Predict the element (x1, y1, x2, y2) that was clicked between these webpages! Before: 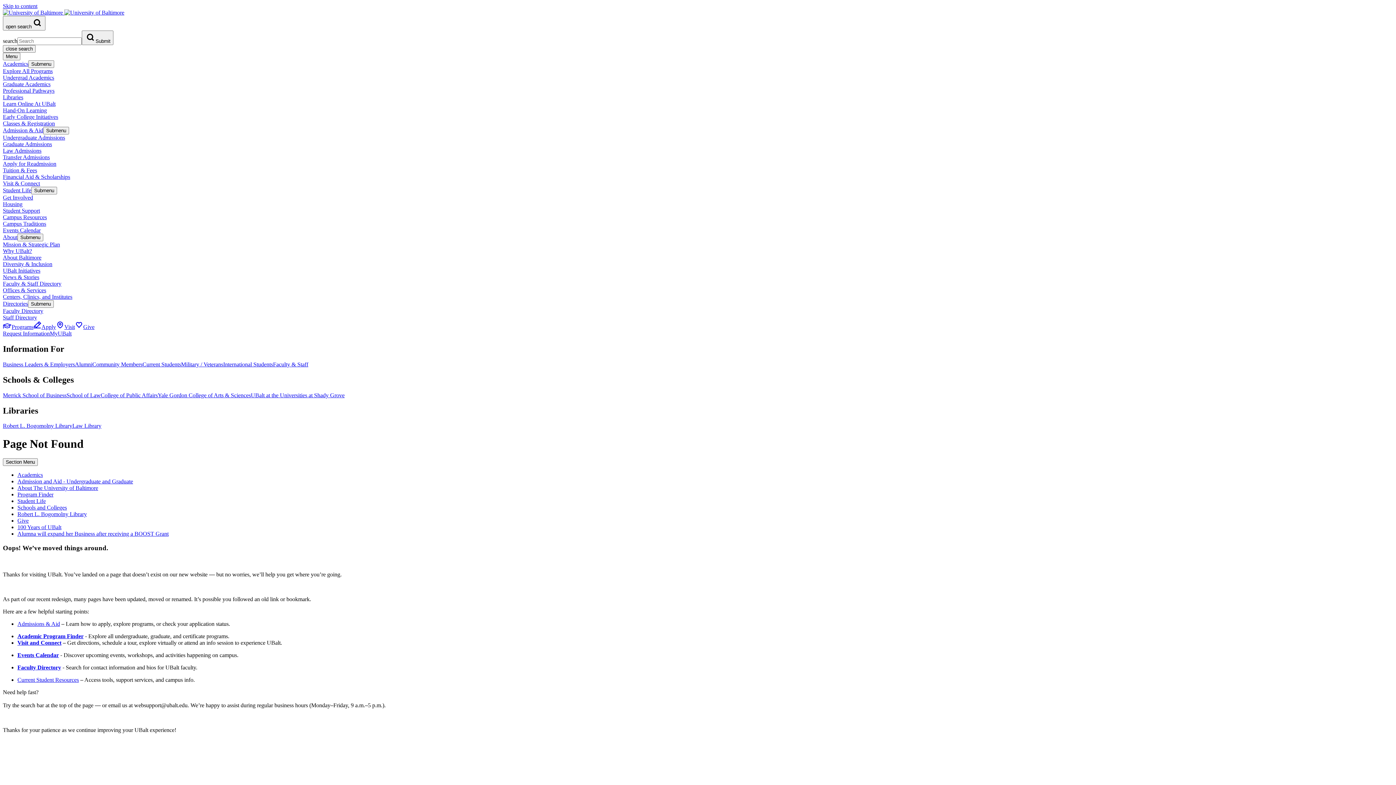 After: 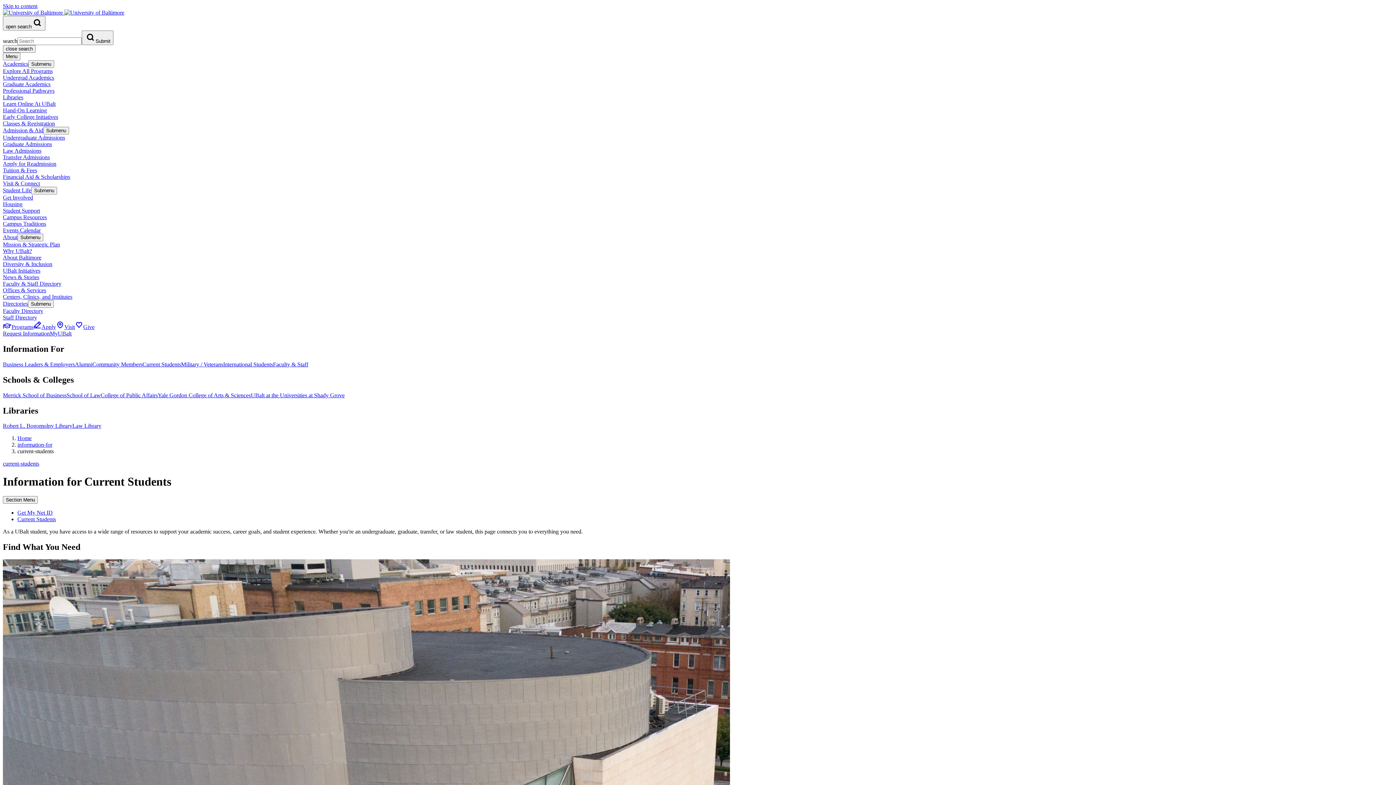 Action: label: Current Students bbox: (142, 361, 181, 367)